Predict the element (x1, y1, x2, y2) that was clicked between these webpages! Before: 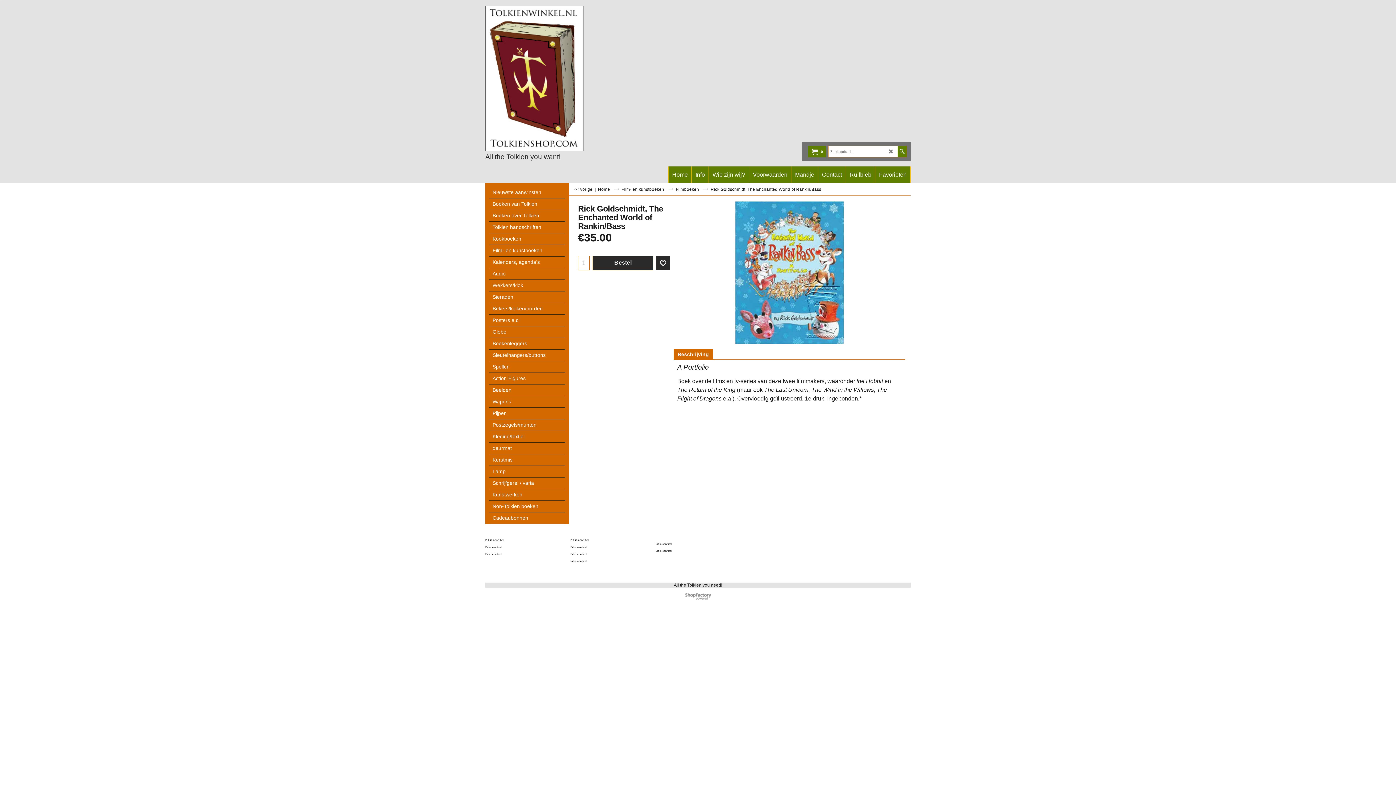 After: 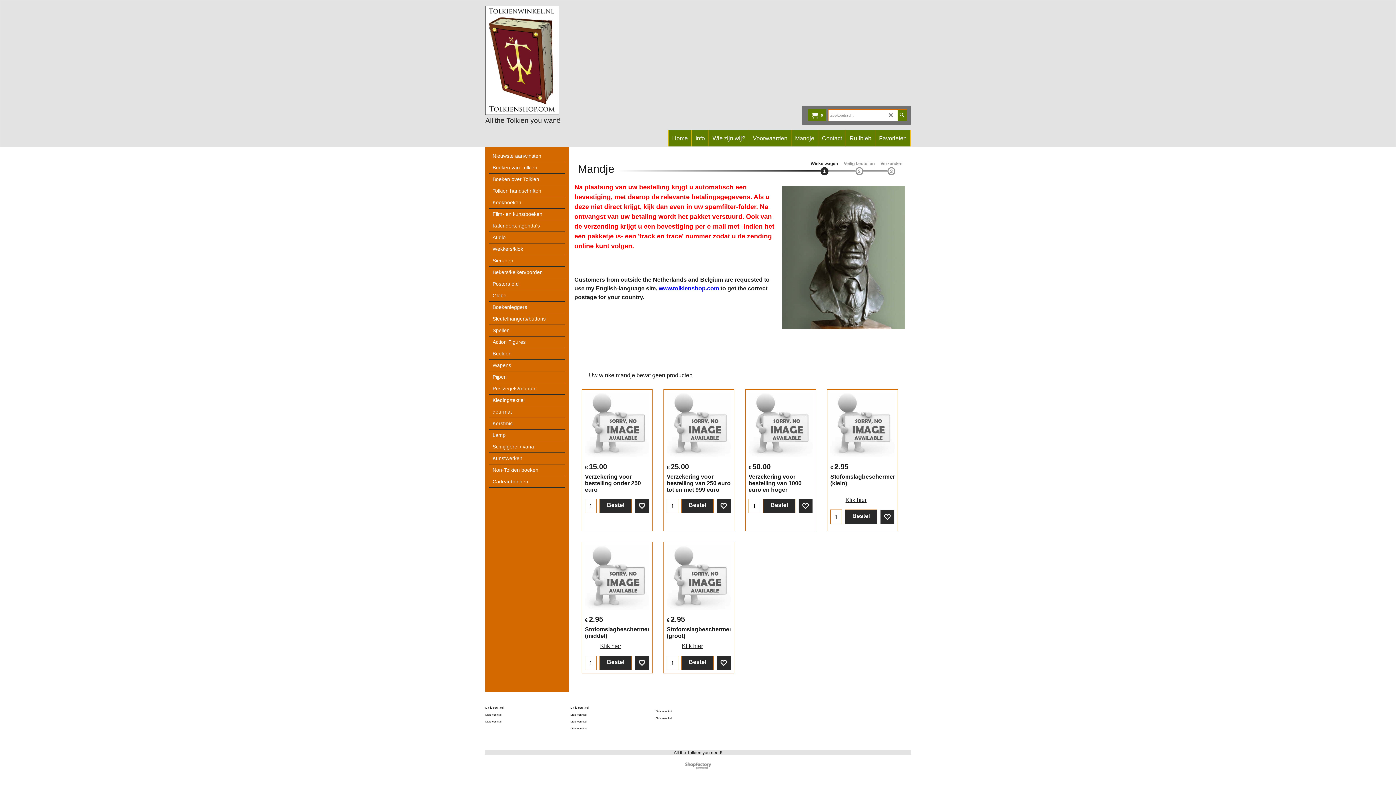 Action: label: Mandje bbox: (791, 166, 818, 182)